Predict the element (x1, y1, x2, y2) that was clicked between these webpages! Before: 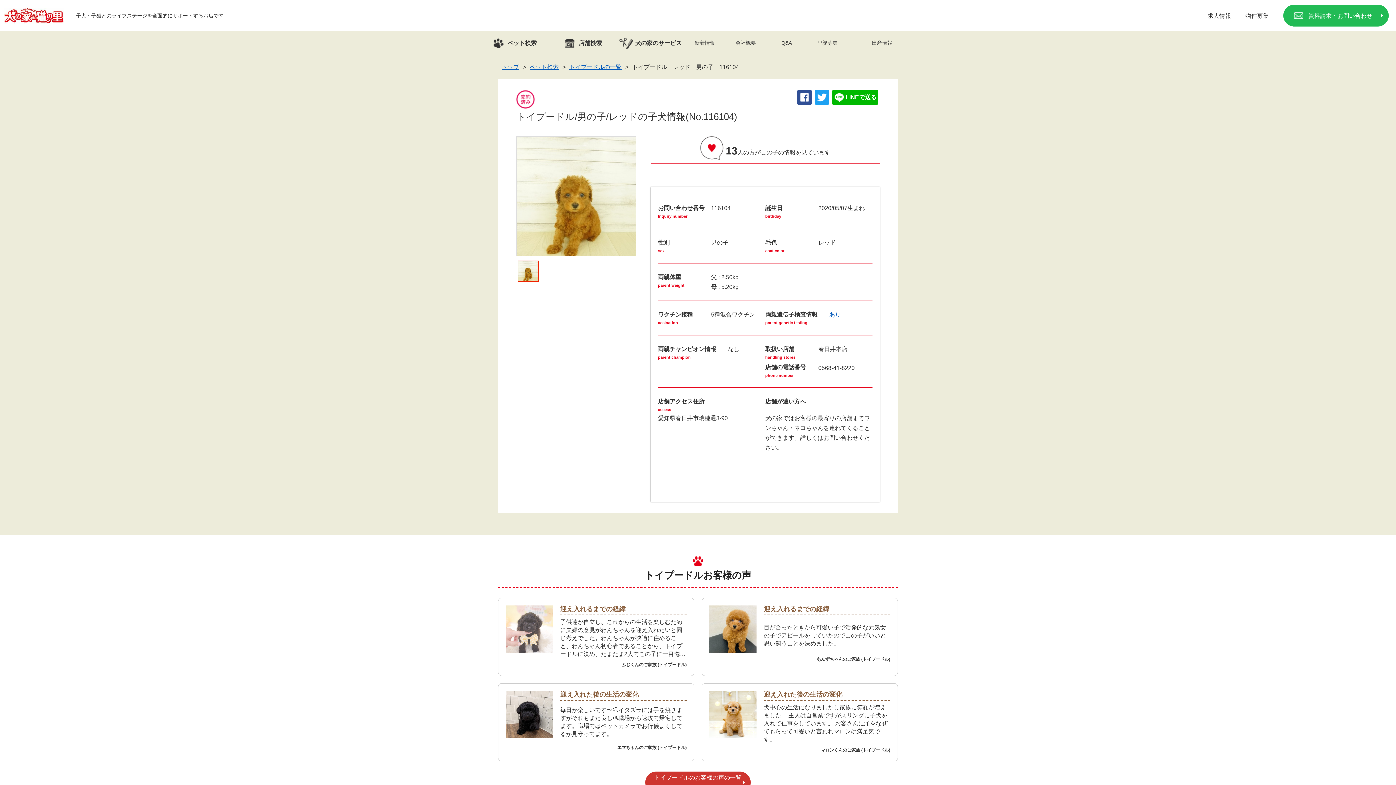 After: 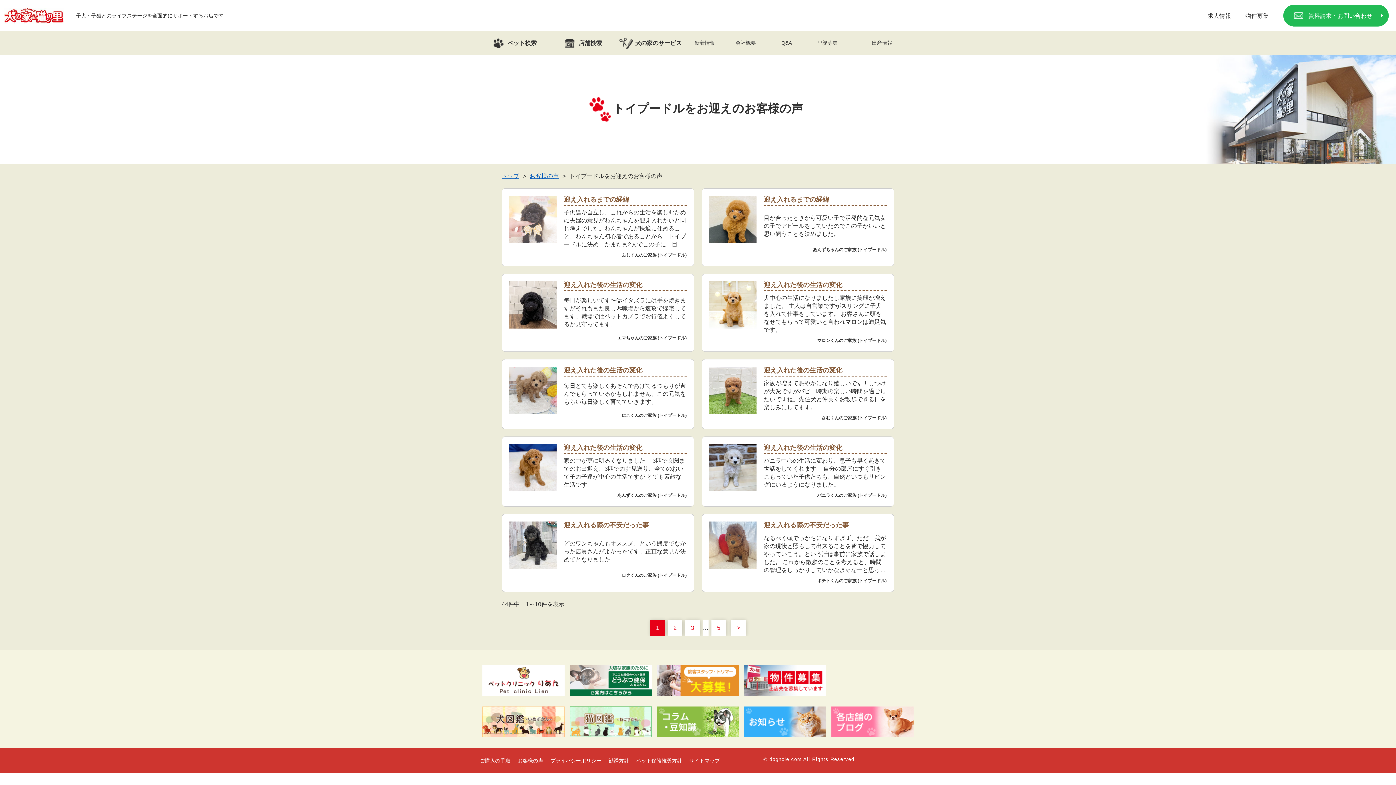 Action: bbox: (645, 772, 750, 793) label: トイプードルのお客様の声の一覧を見る